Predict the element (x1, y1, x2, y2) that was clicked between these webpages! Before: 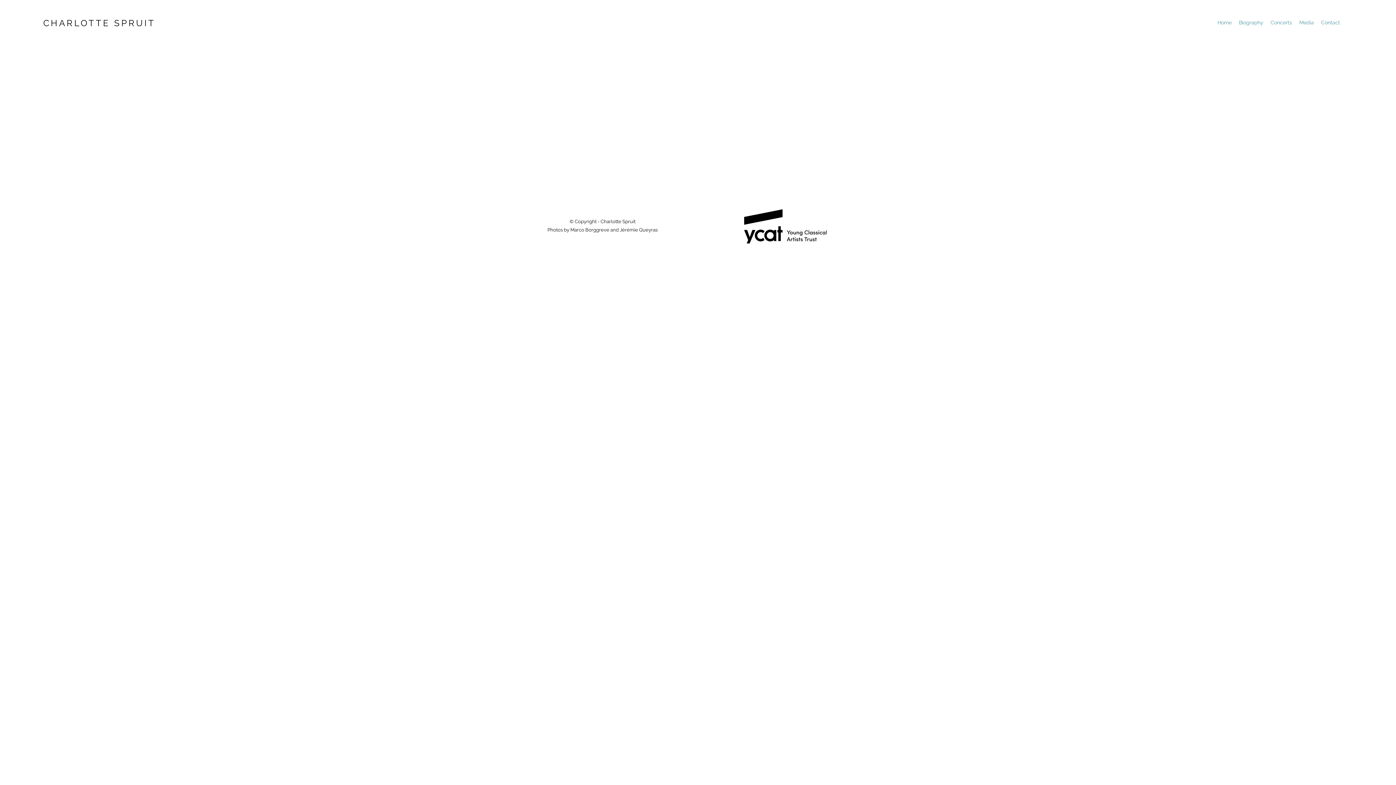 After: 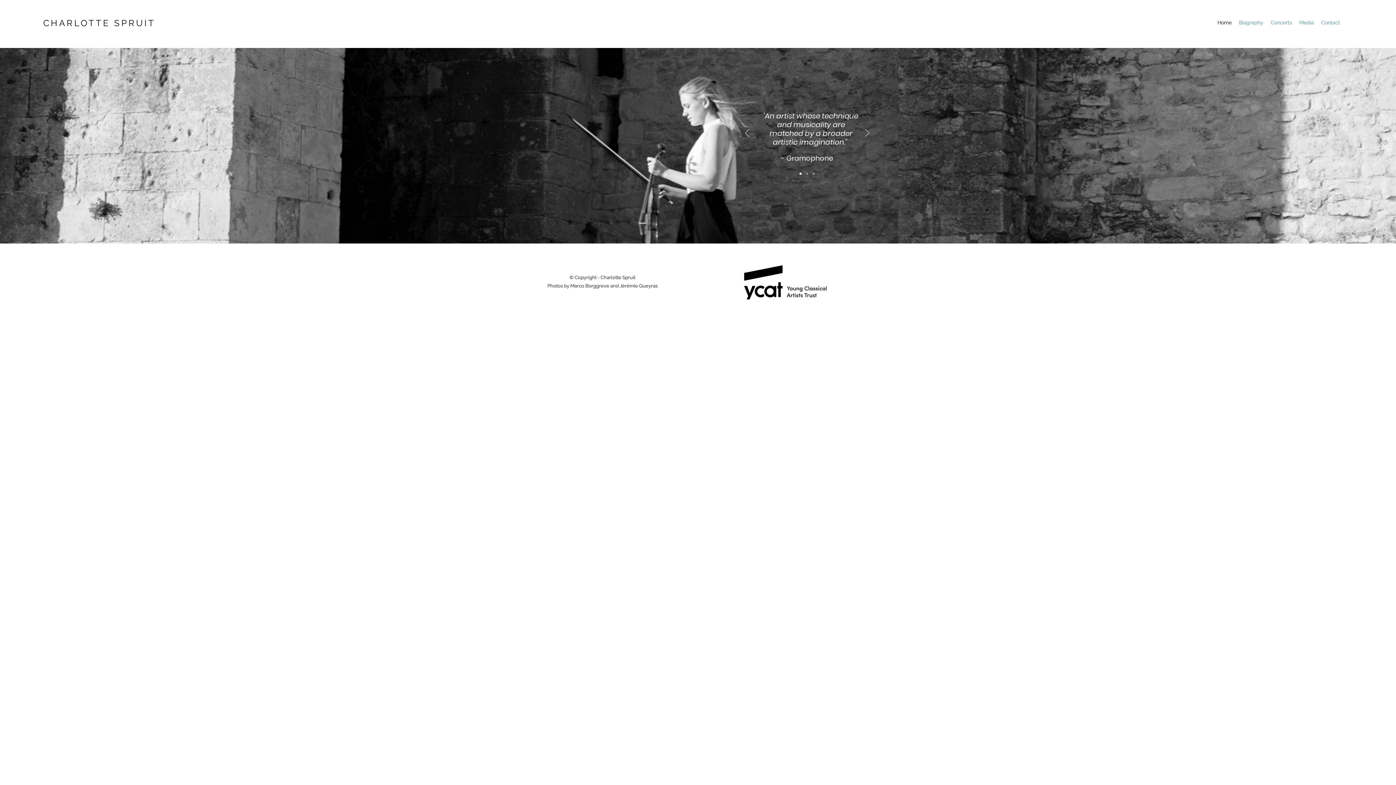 Action: label: CHARLOTTE SPRUIT bbox: (43, 17, 155, 28)